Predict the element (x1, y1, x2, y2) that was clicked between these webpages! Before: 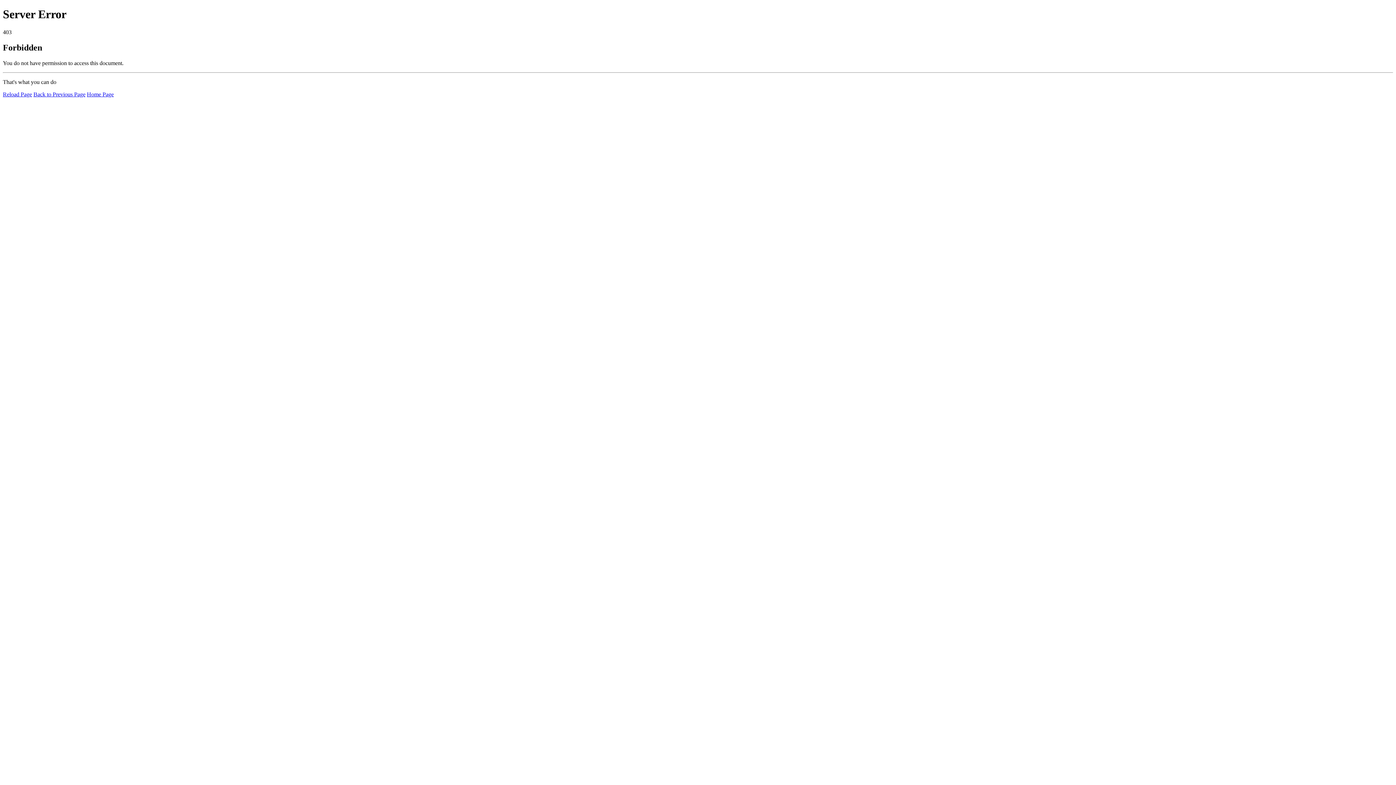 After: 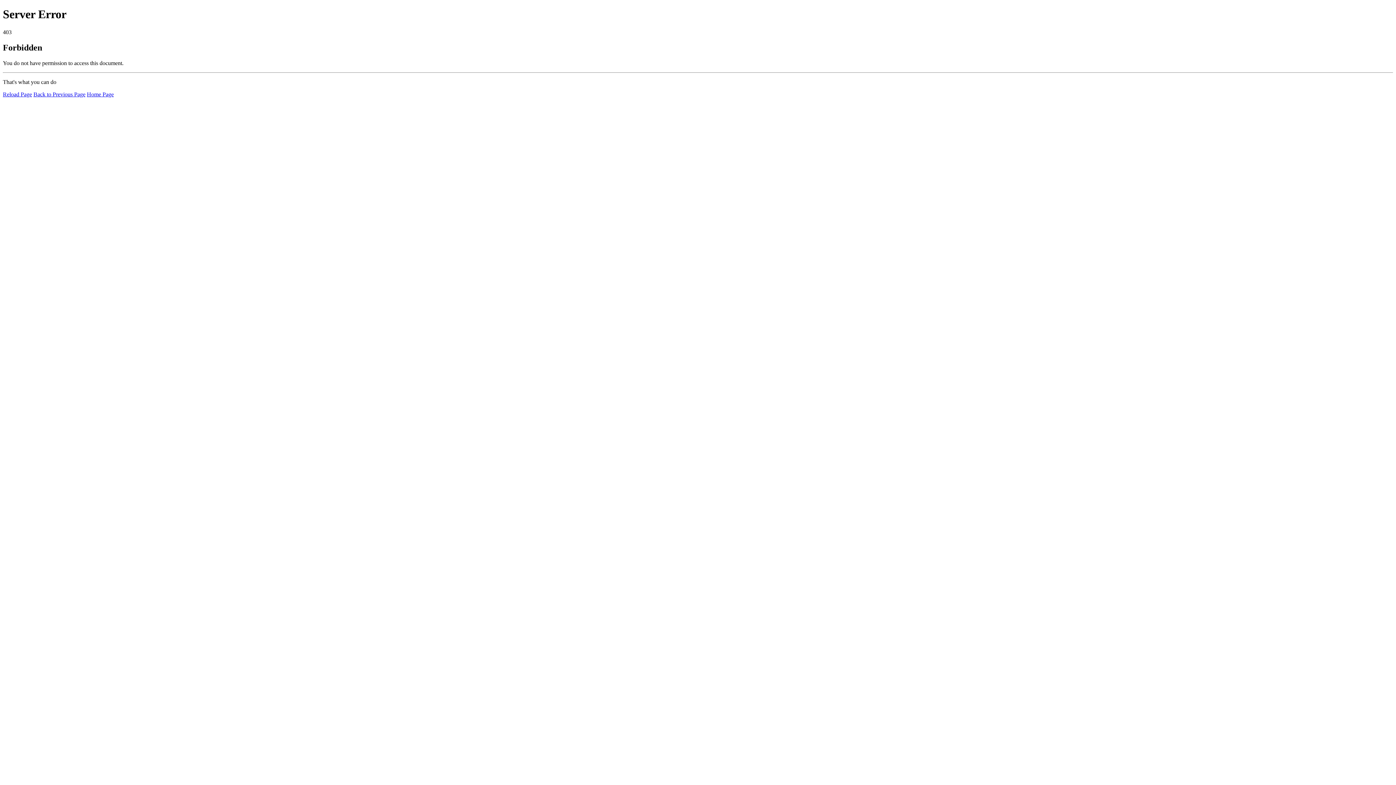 Action: label: Home Page bbox: (86, 91, 113, 97)